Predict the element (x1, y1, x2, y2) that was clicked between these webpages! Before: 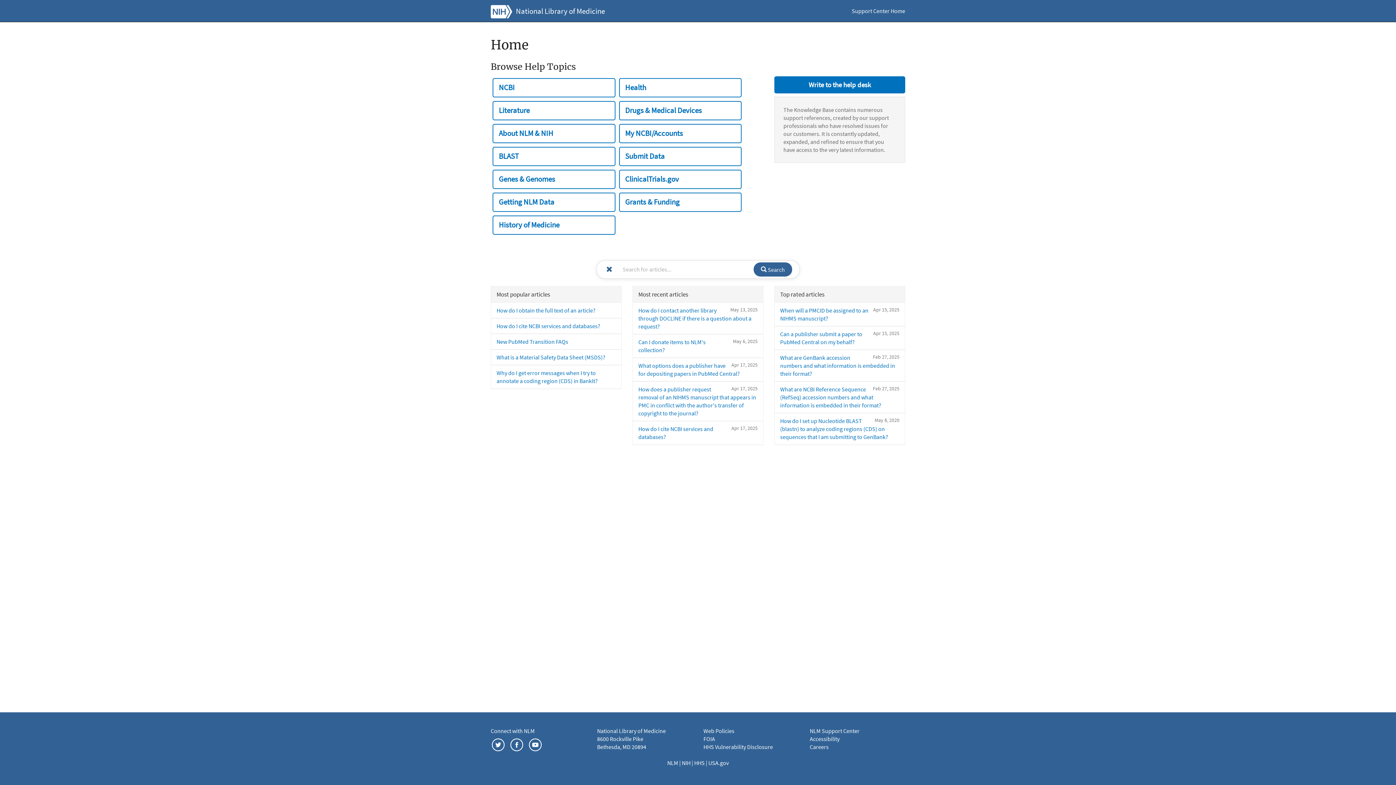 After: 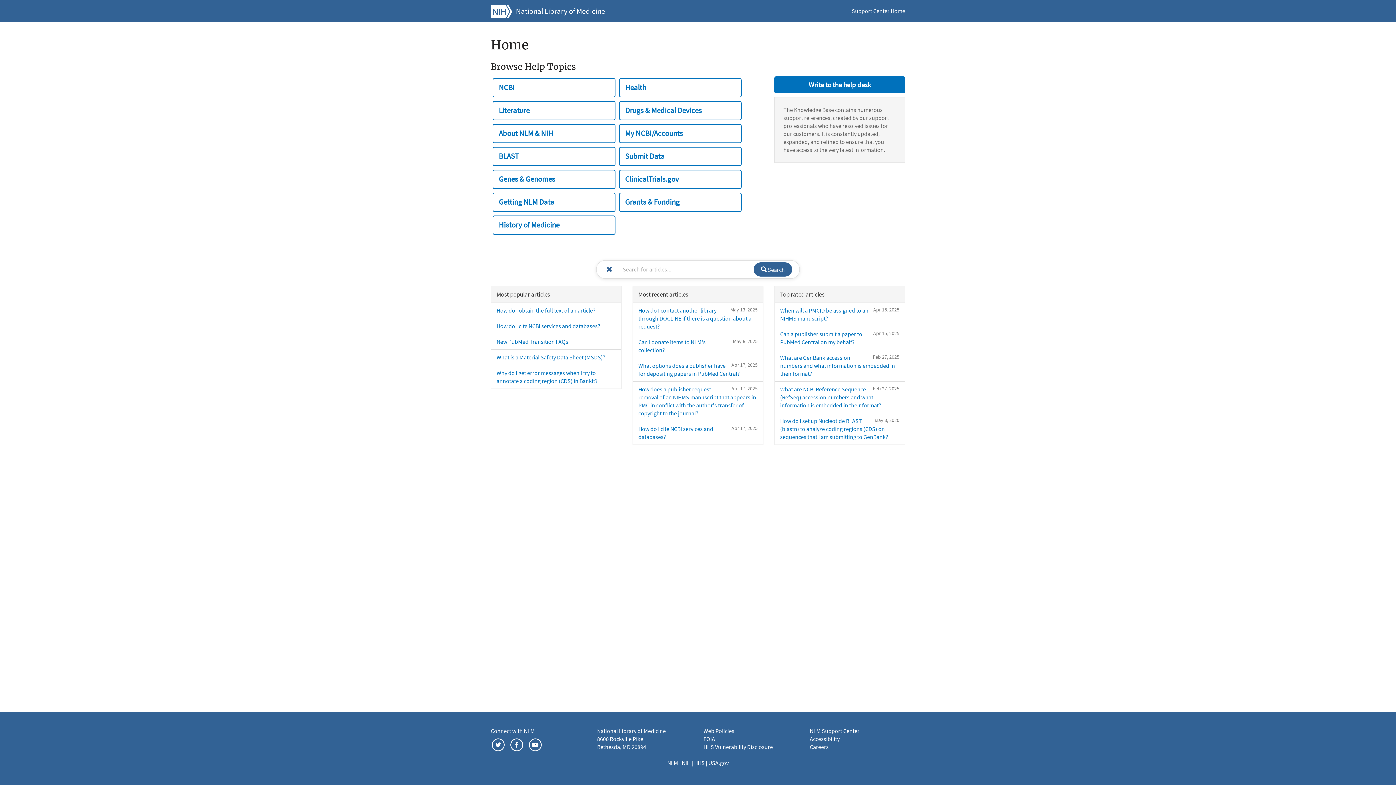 Action: bbox: (510, 740, 523, 748)